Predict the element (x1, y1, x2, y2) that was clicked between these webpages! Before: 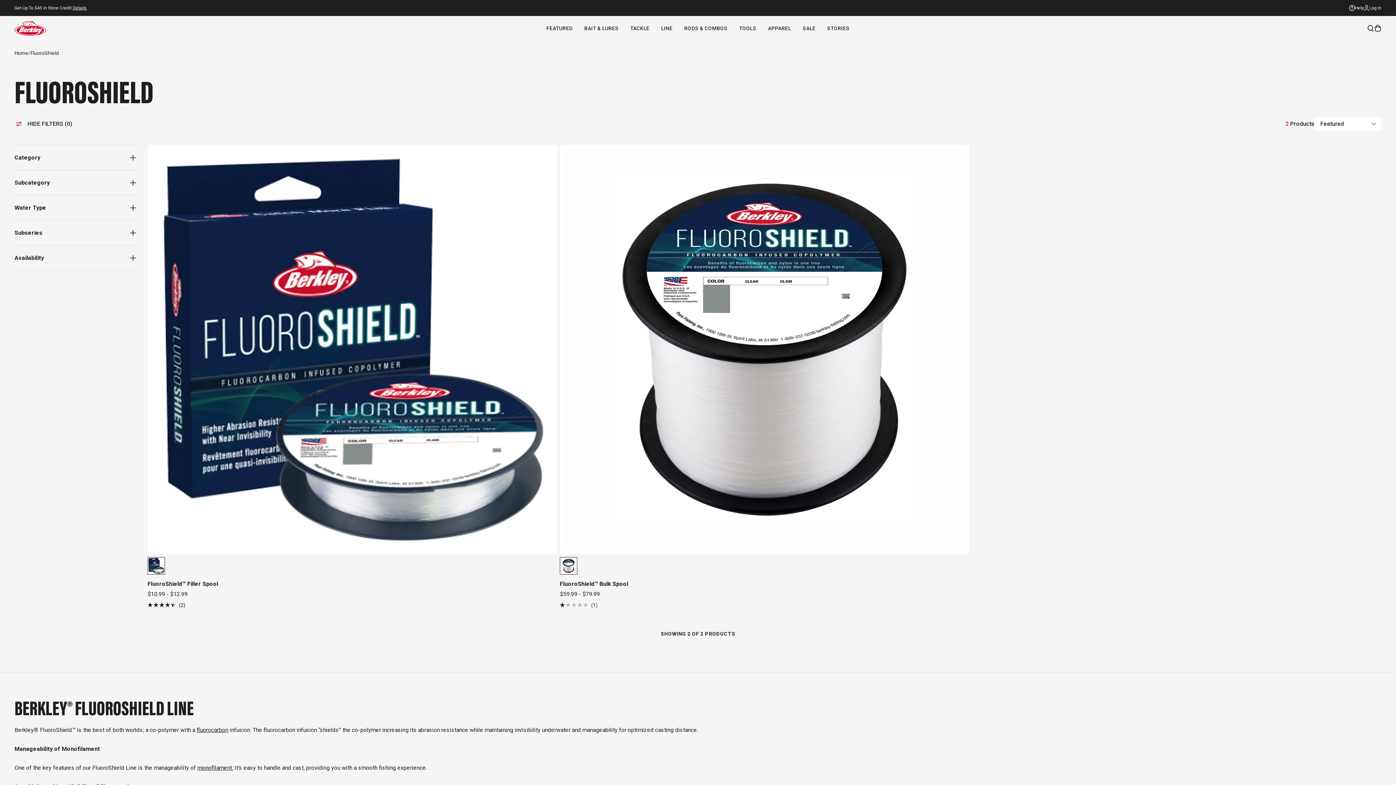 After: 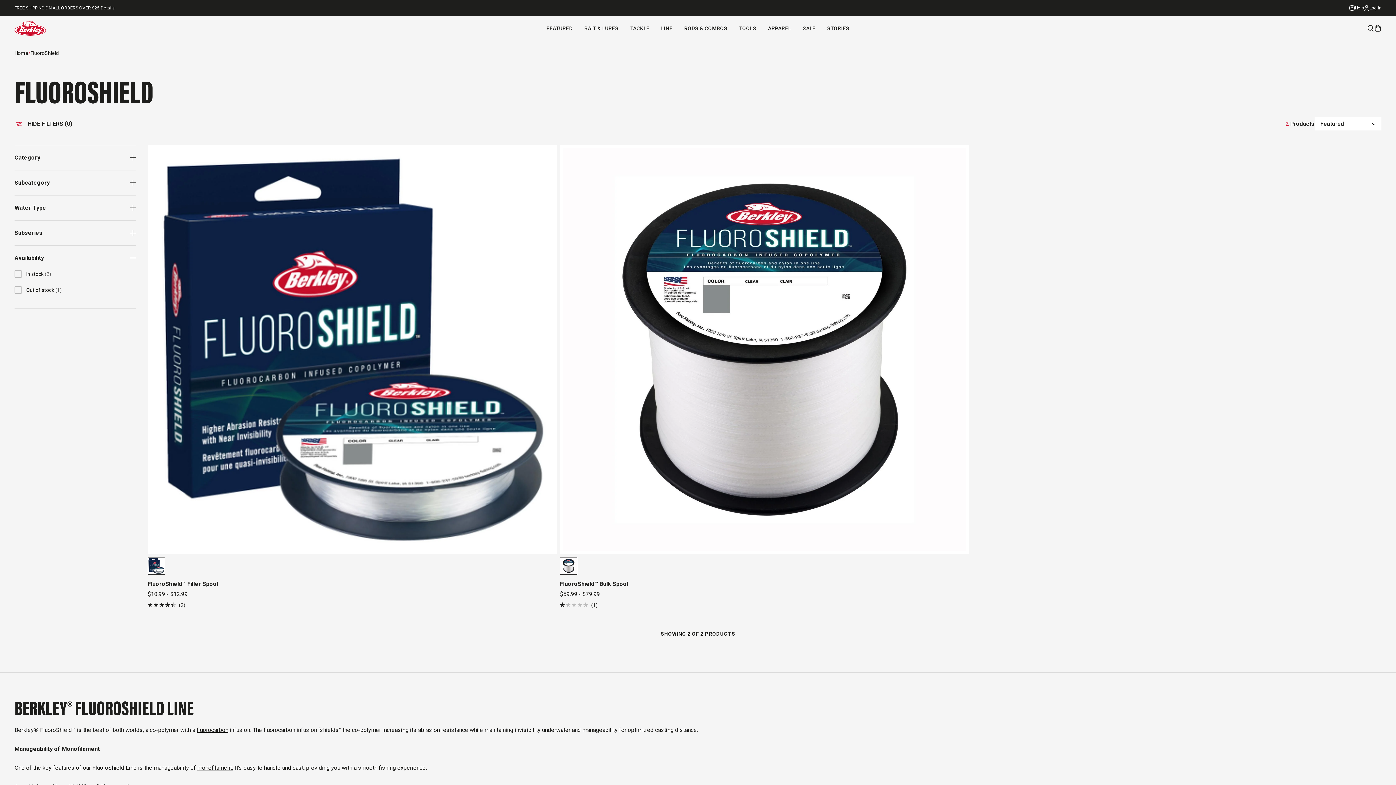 Action: label: Availability bbox: (14, 245, 136, 270)